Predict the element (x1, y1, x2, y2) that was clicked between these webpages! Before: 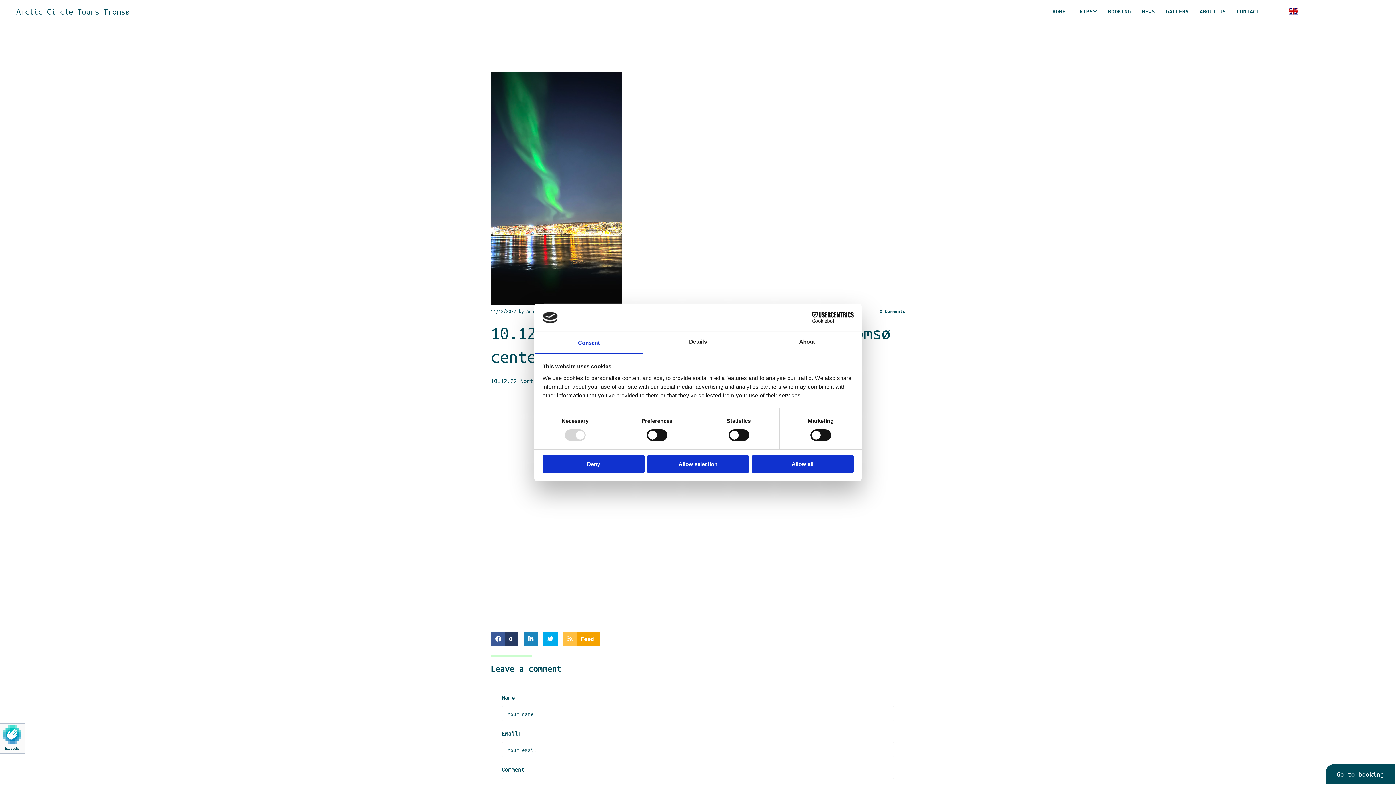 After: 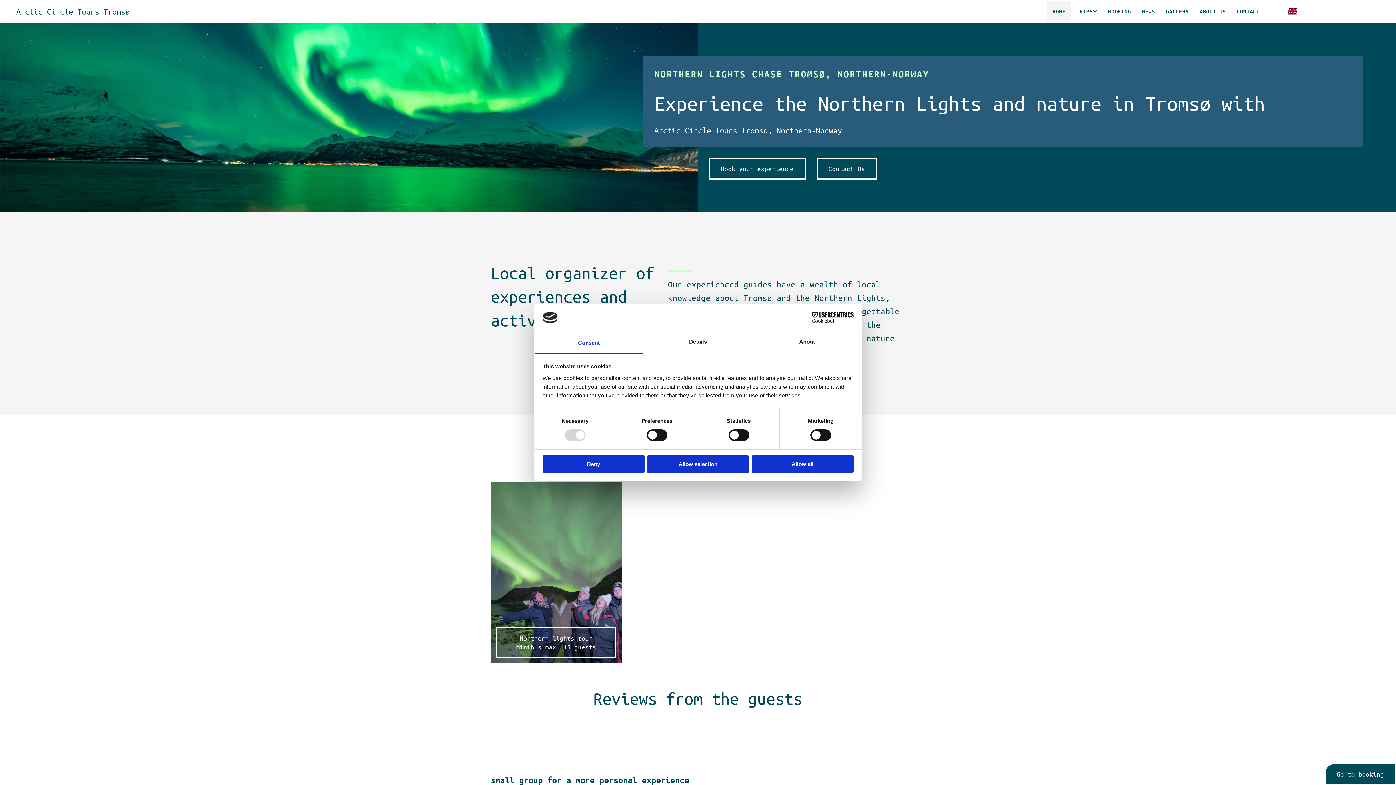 Action: bbox: (1282, 7, 1300, 13)